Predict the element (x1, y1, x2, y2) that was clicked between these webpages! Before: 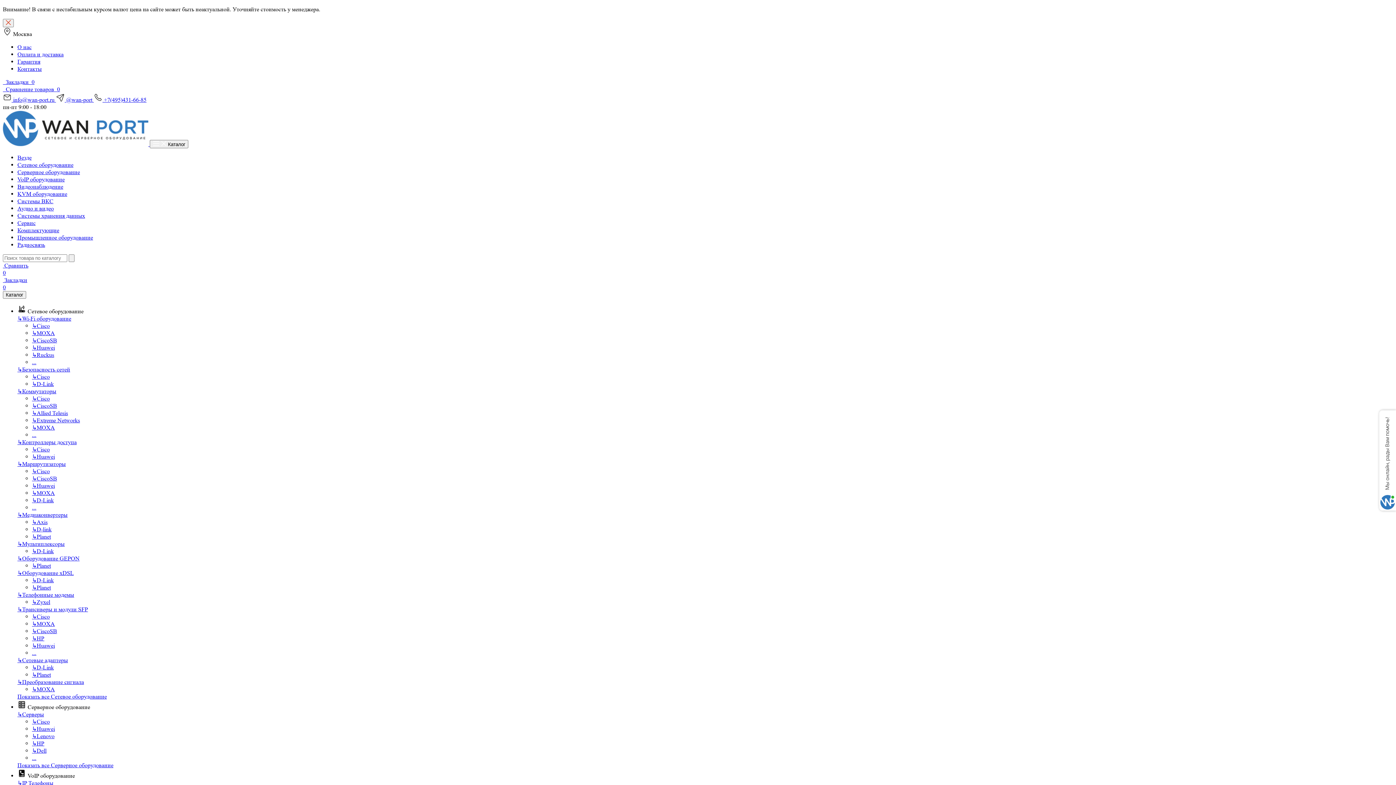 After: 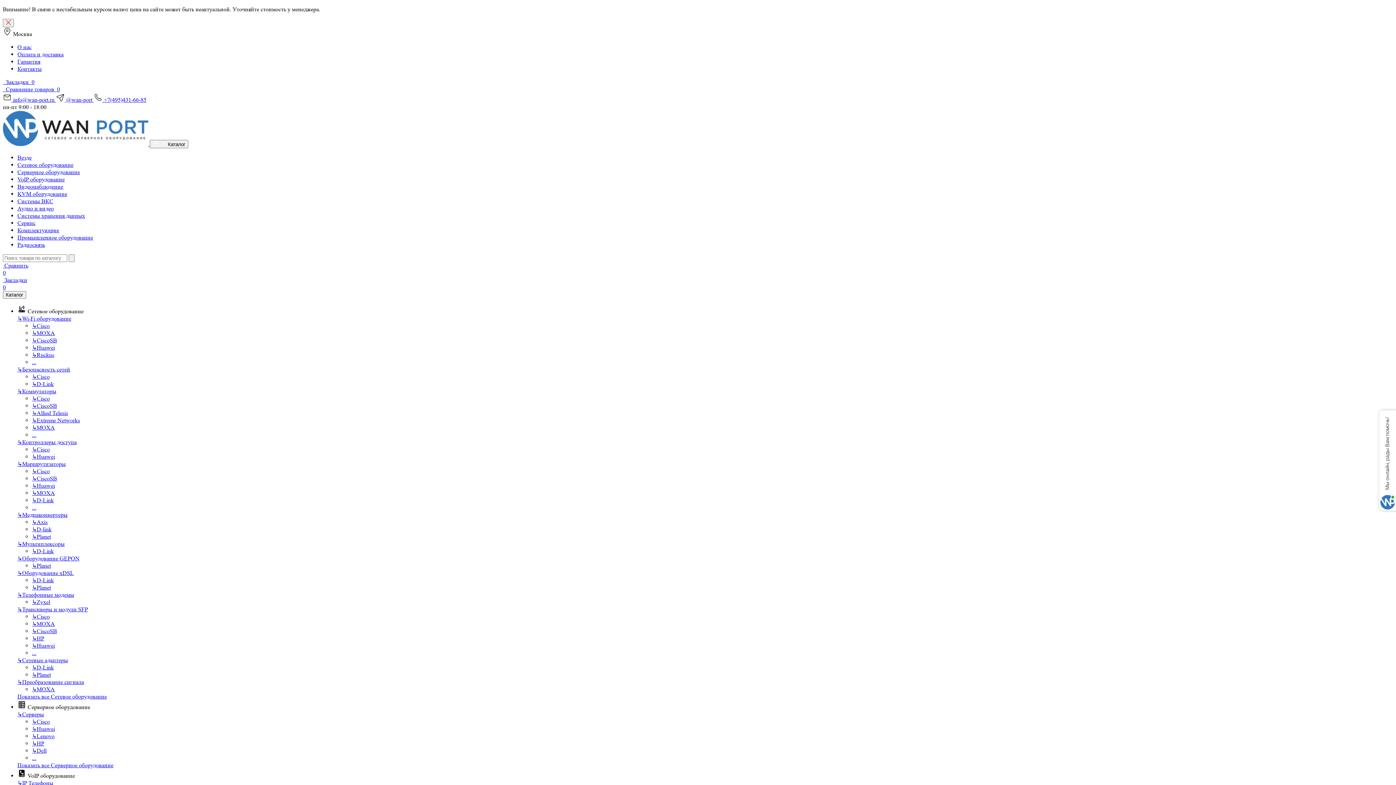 Action: bbox: (2, 140, 149, 147) label:  